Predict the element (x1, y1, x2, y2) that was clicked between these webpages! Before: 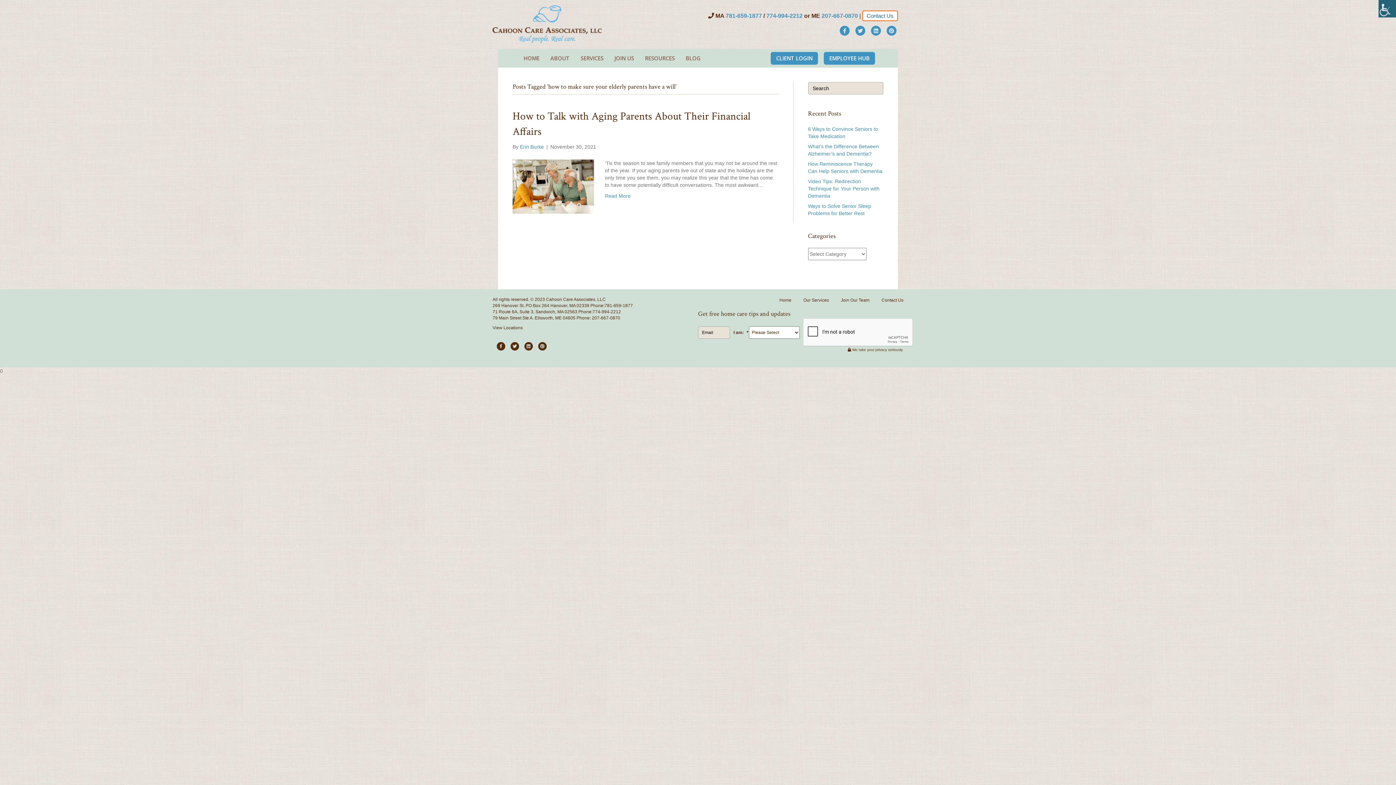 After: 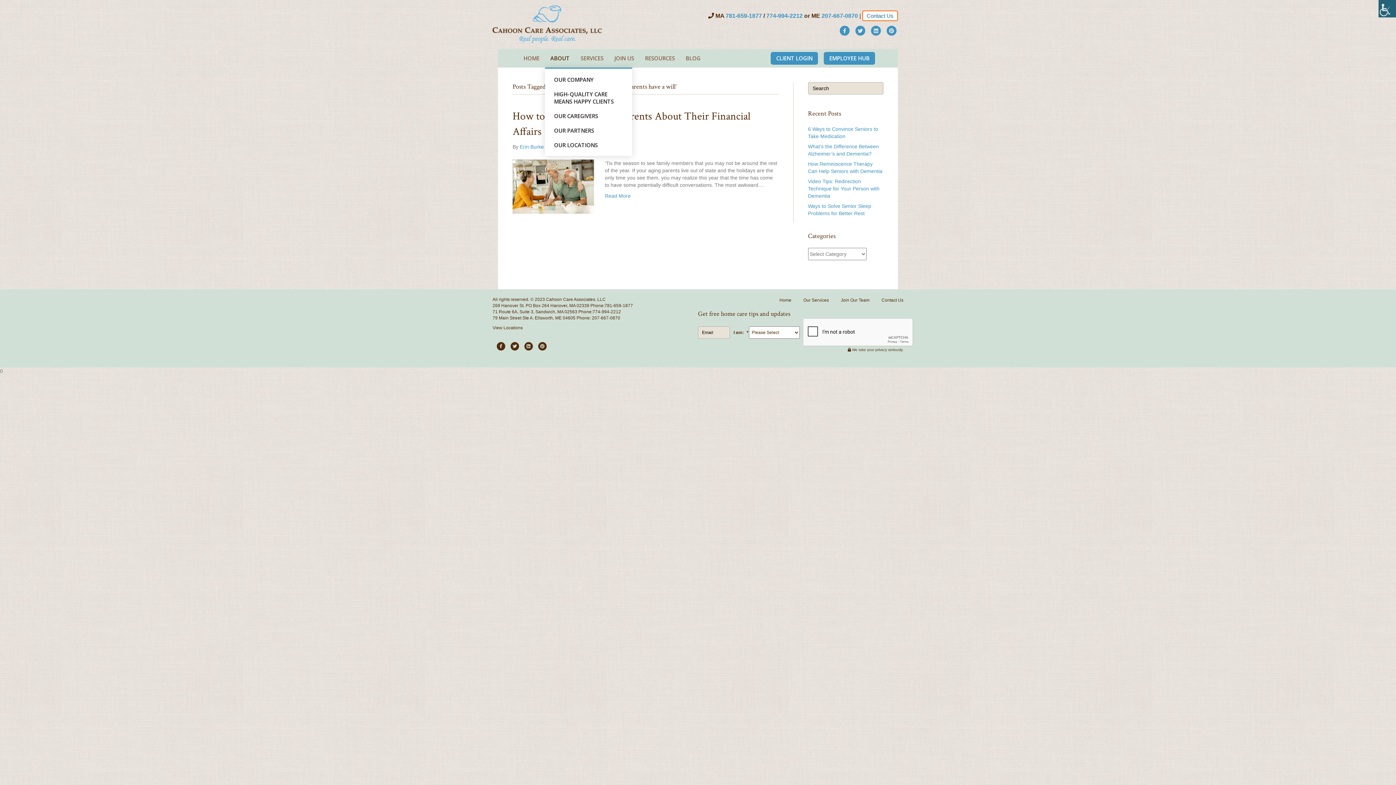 Action: label: ABOUT bbox: (545, 49, 575, 67)